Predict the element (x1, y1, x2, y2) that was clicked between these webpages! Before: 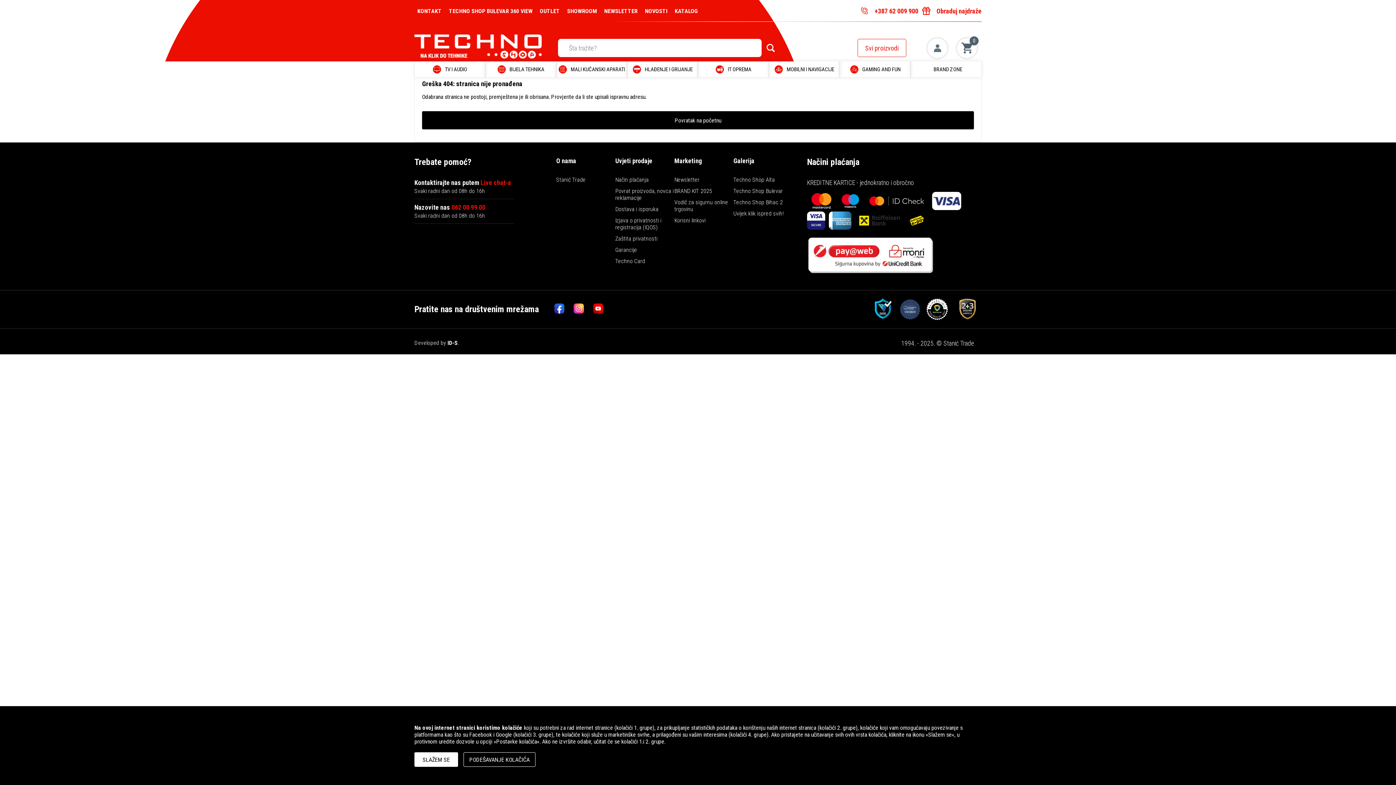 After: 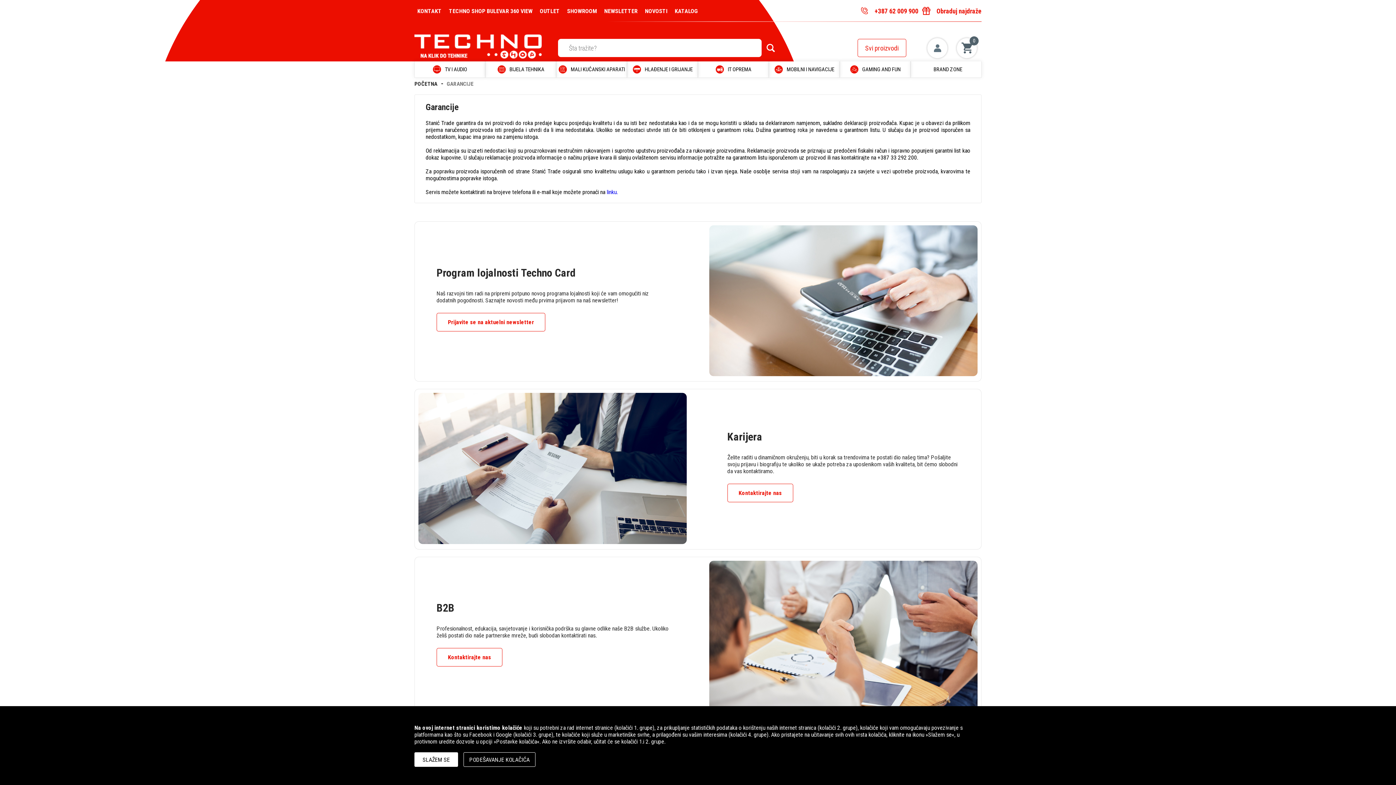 Action: bbox: (615, 246, 637, 253) label: Garancije